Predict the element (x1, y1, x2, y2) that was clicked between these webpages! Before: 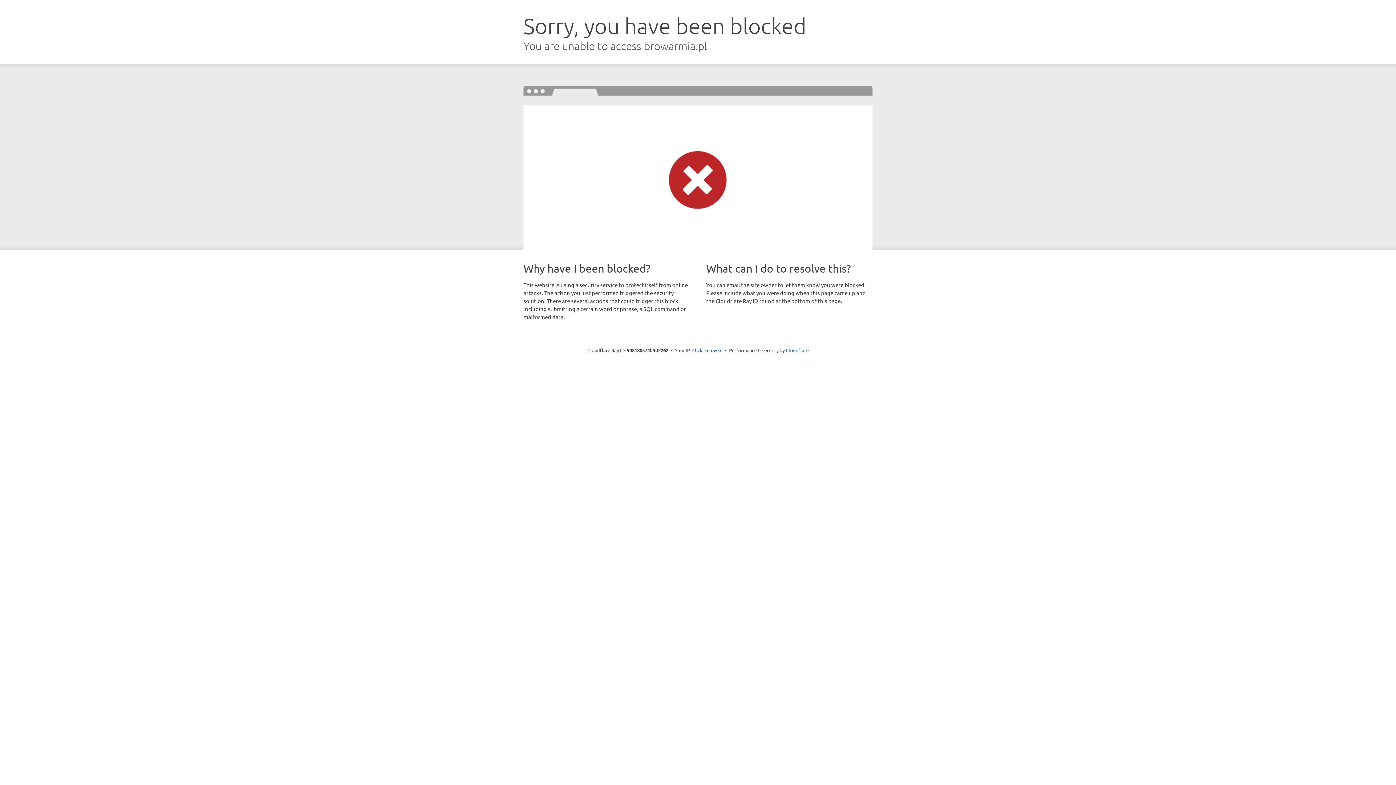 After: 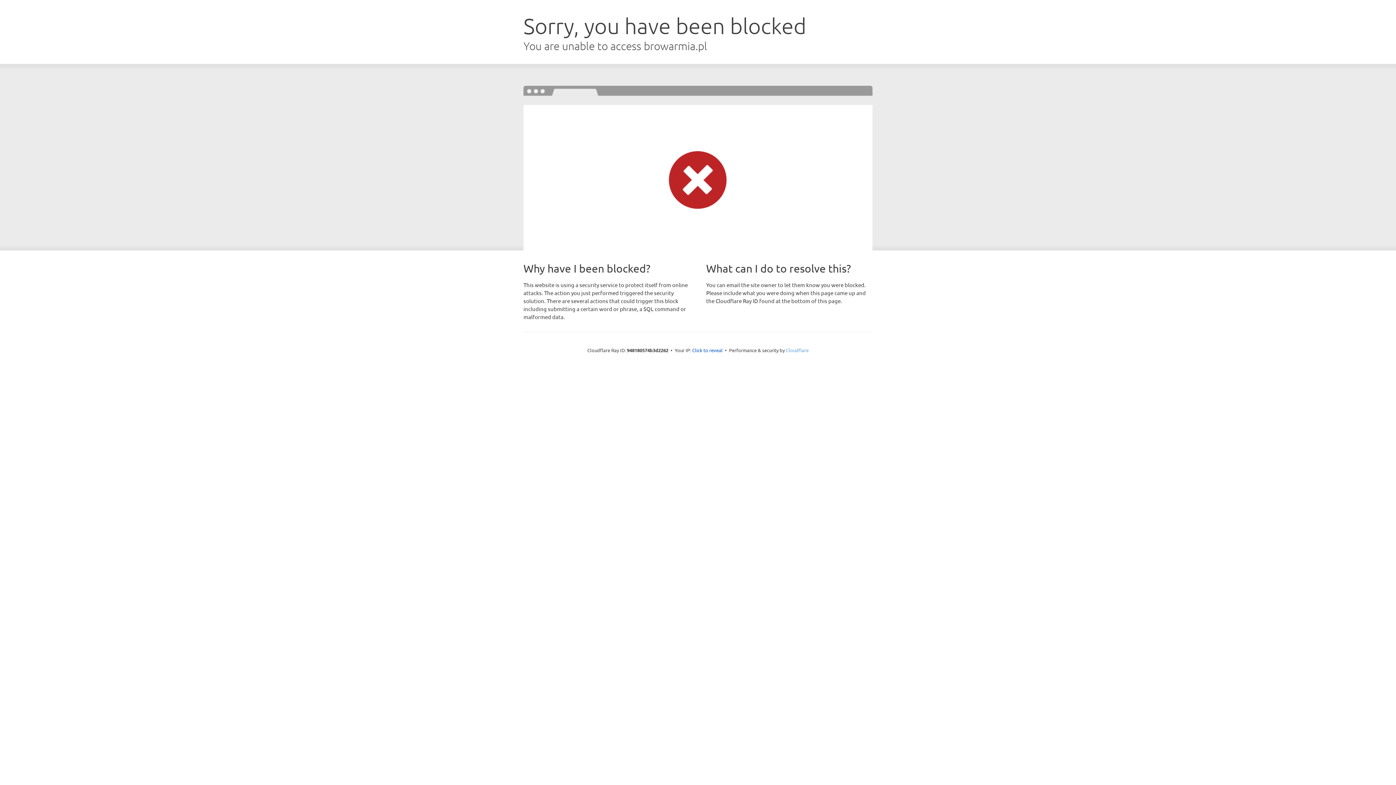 Action: label: Cloudflare bbox: (786, 347, 808, 353)